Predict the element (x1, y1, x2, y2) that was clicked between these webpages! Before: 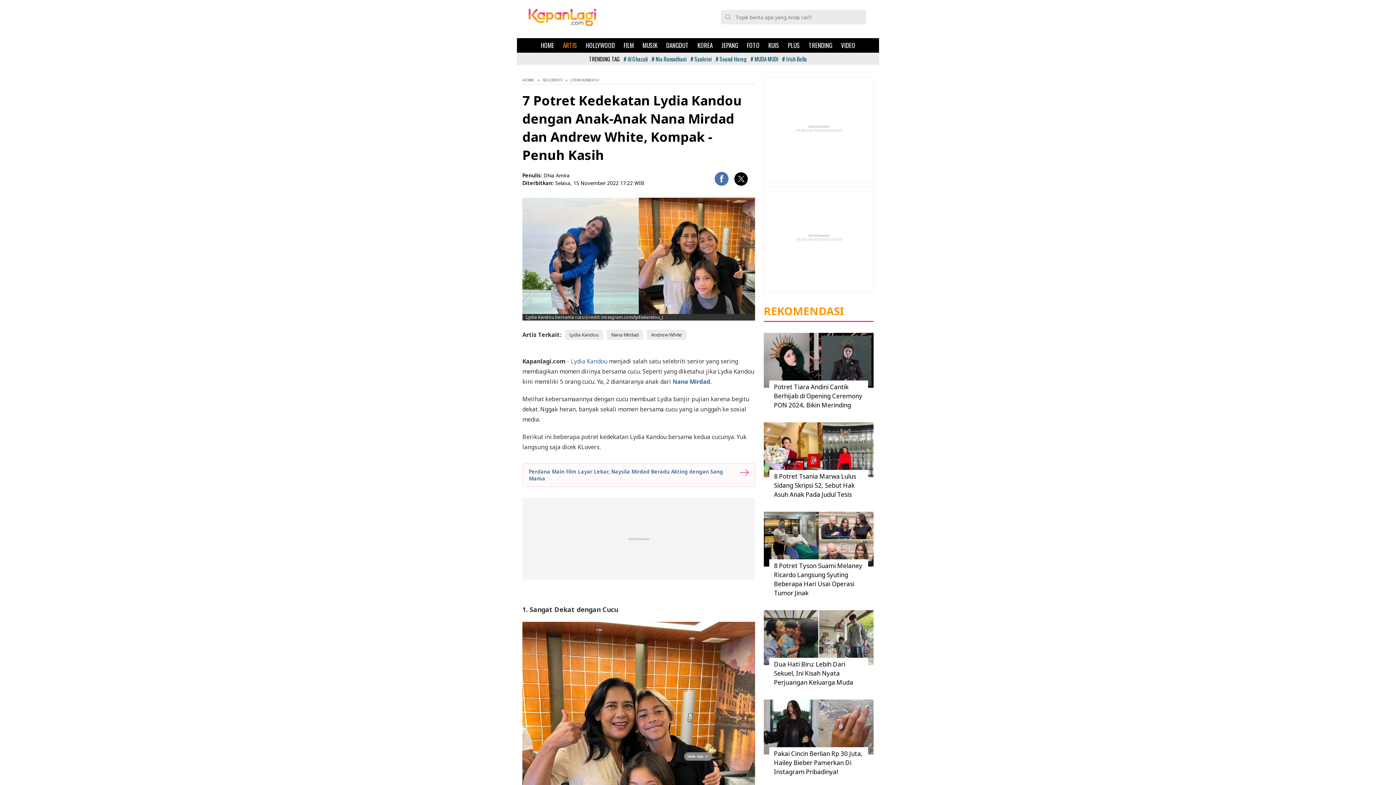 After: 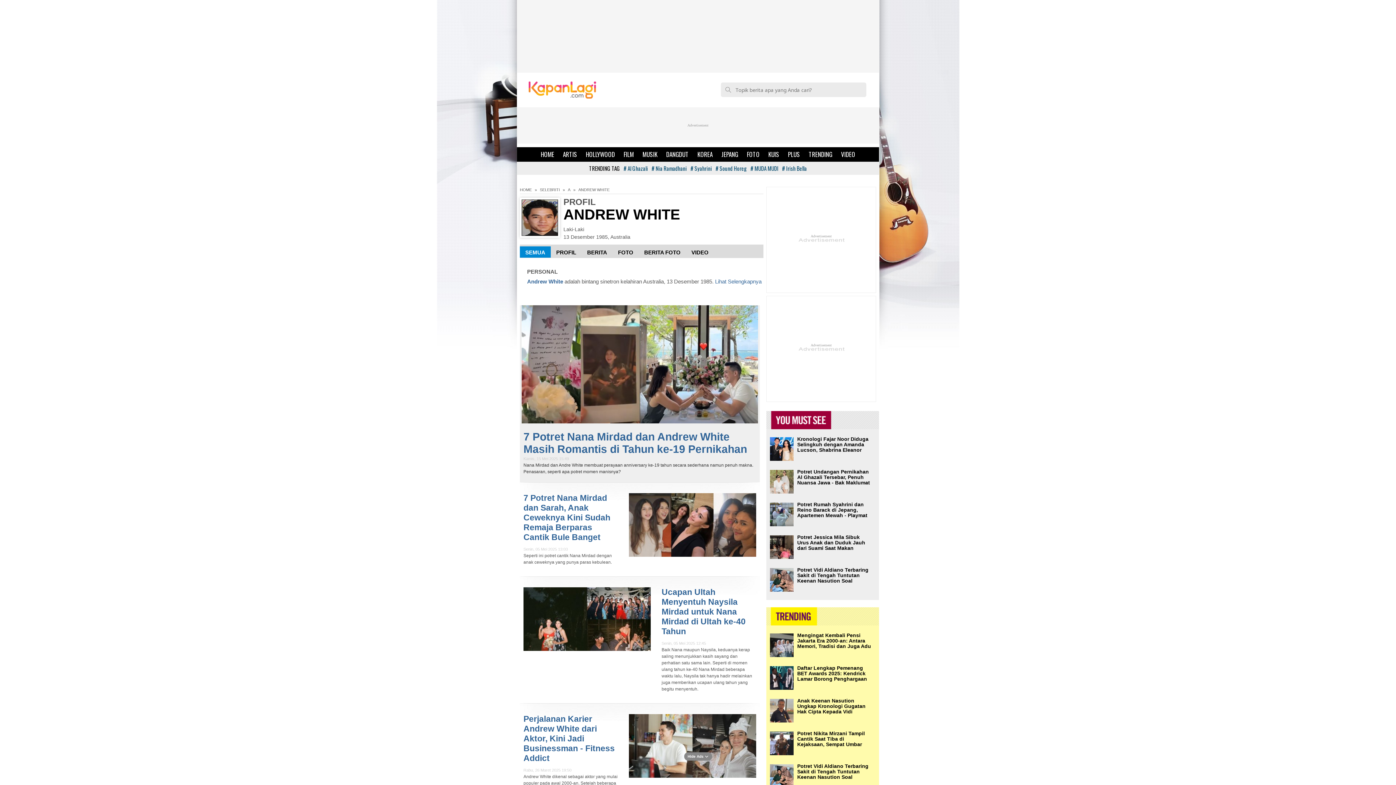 Action: bbox: (646, 329, 686, 340) label: Andrew White